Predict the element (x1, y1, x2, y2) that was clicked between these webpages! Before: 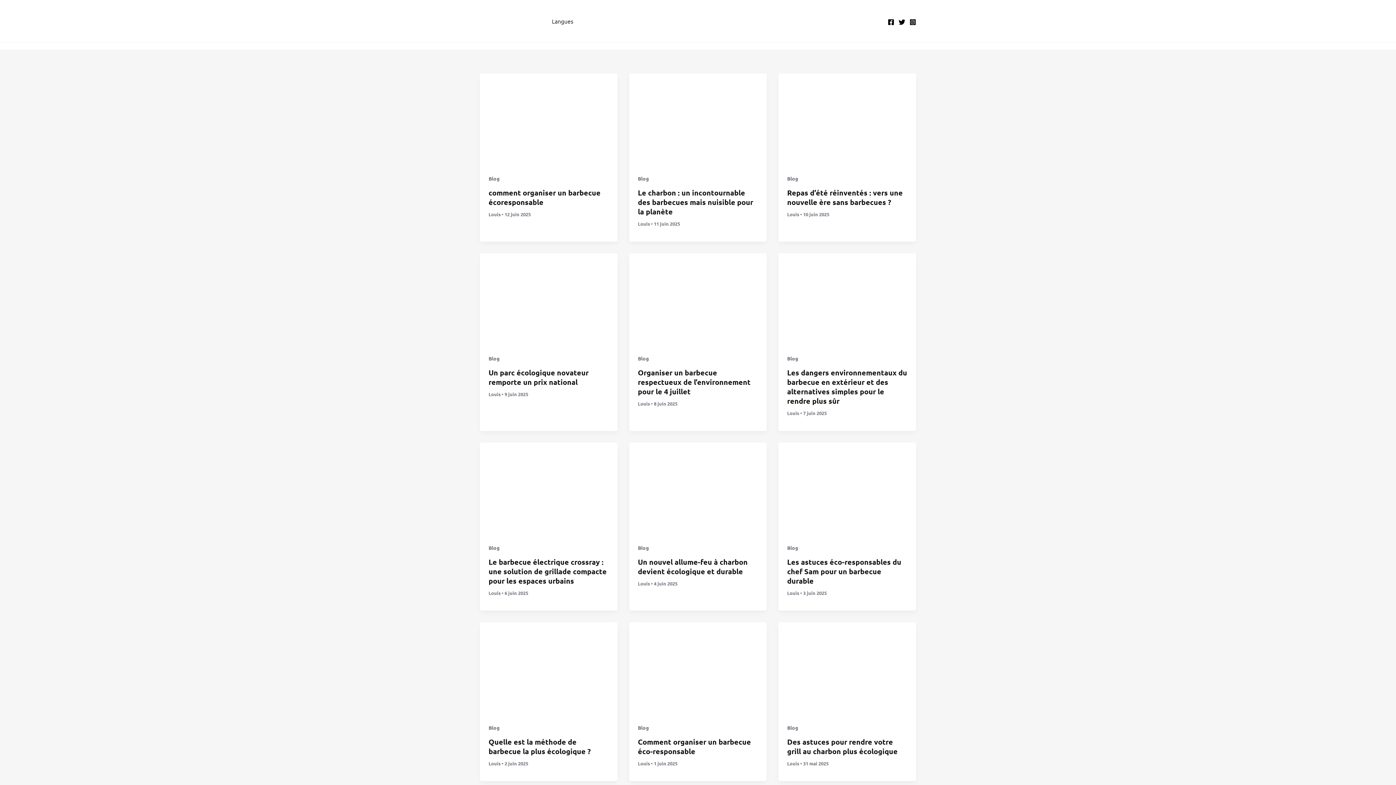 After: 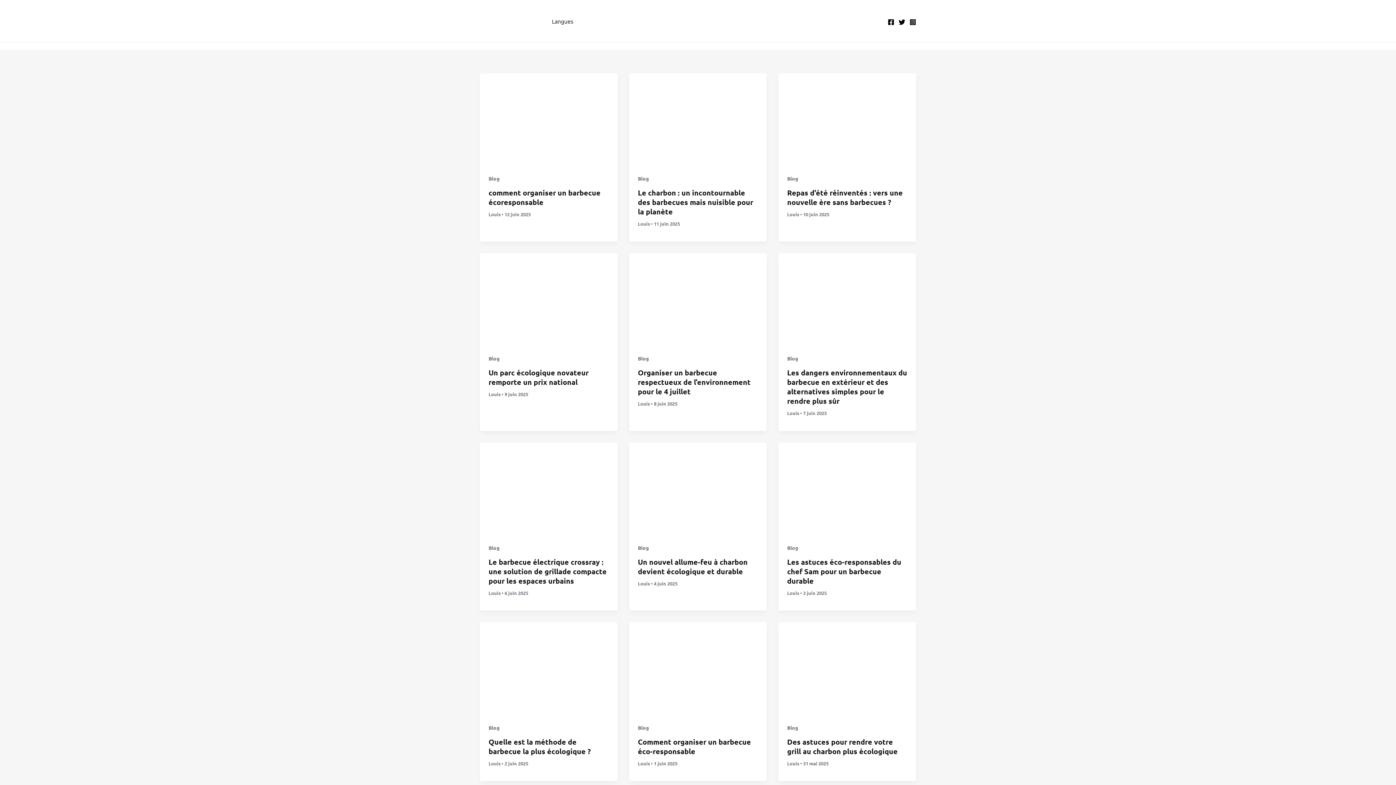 Action: label: Facebook bbox: (888, 18, 894, 25)